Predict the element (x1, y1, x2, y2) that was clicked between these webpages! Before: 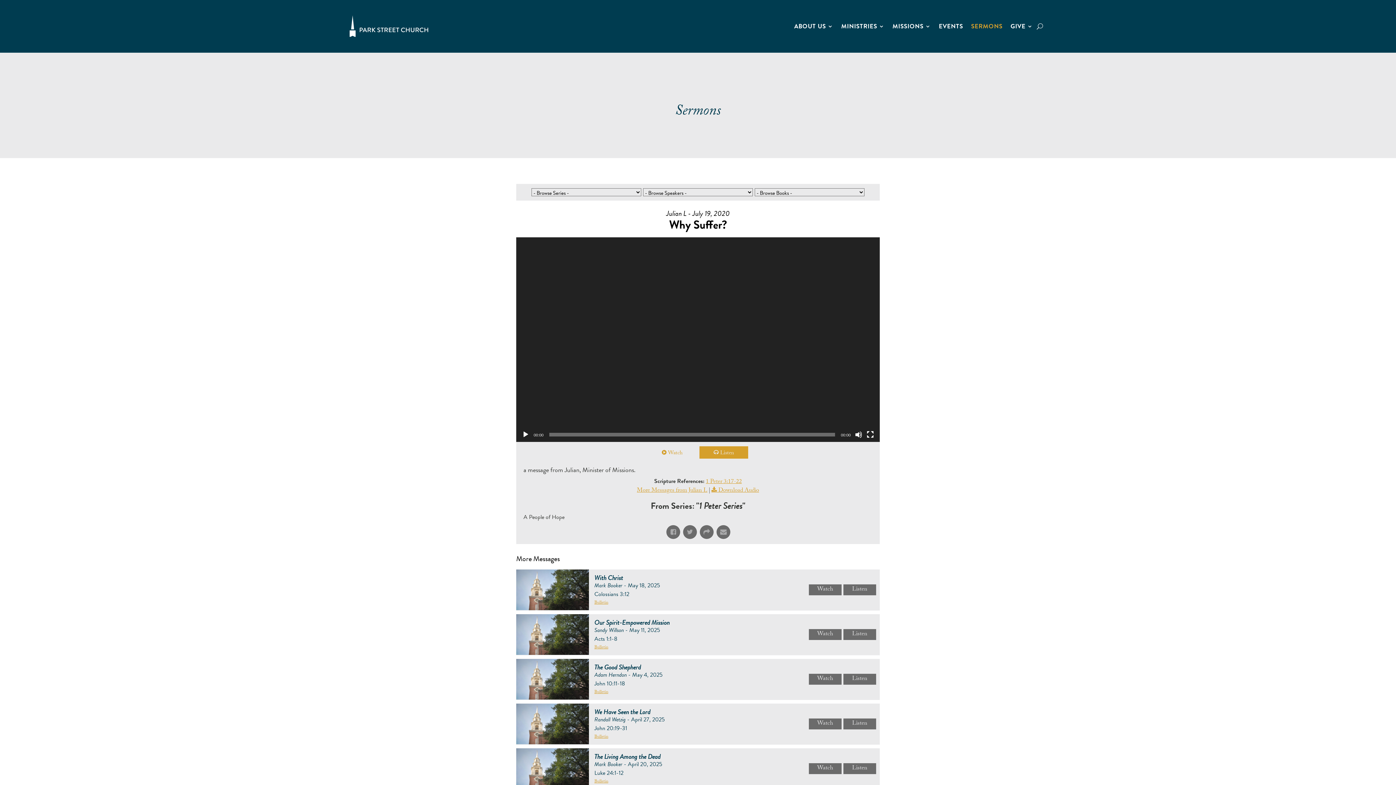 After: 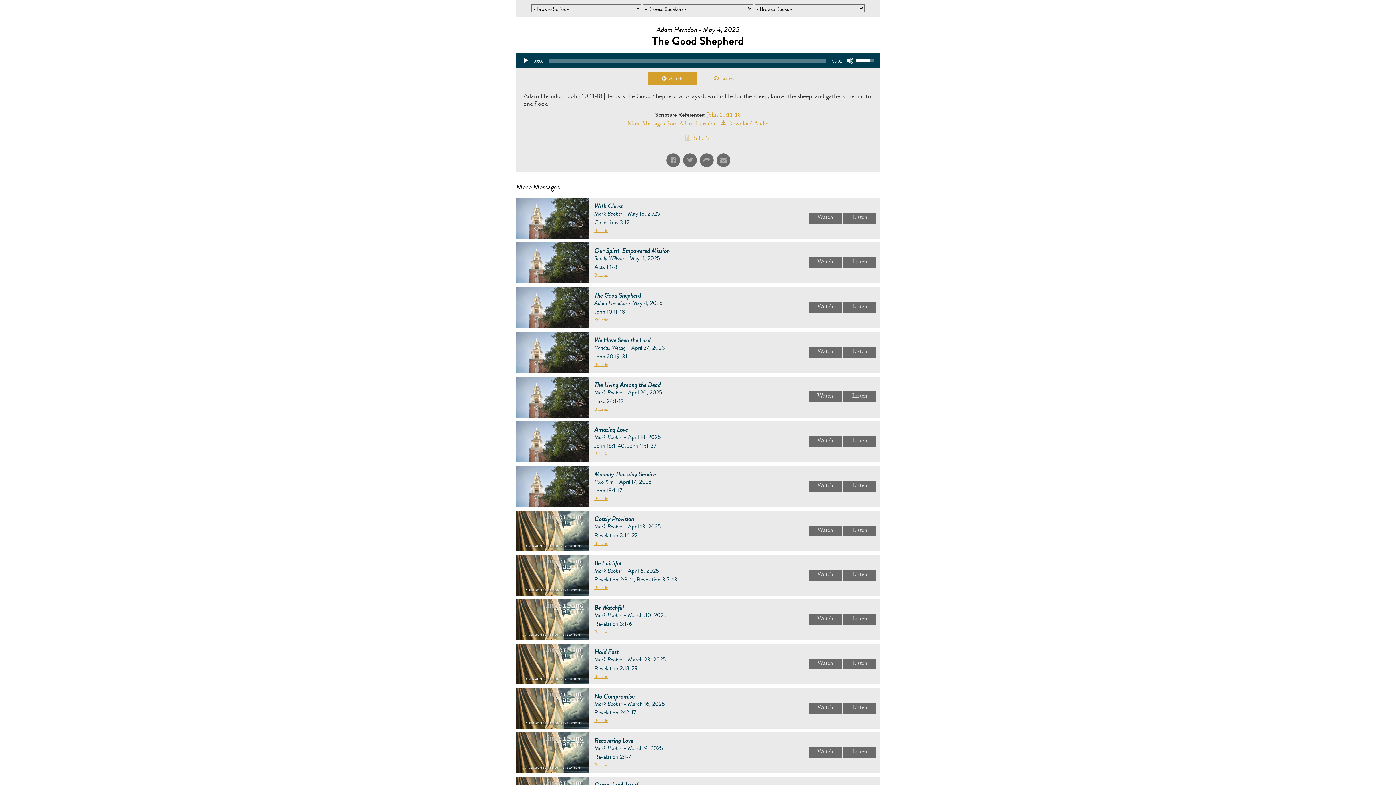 Action: label: Listen bbox: (843, 674, 876, 684)